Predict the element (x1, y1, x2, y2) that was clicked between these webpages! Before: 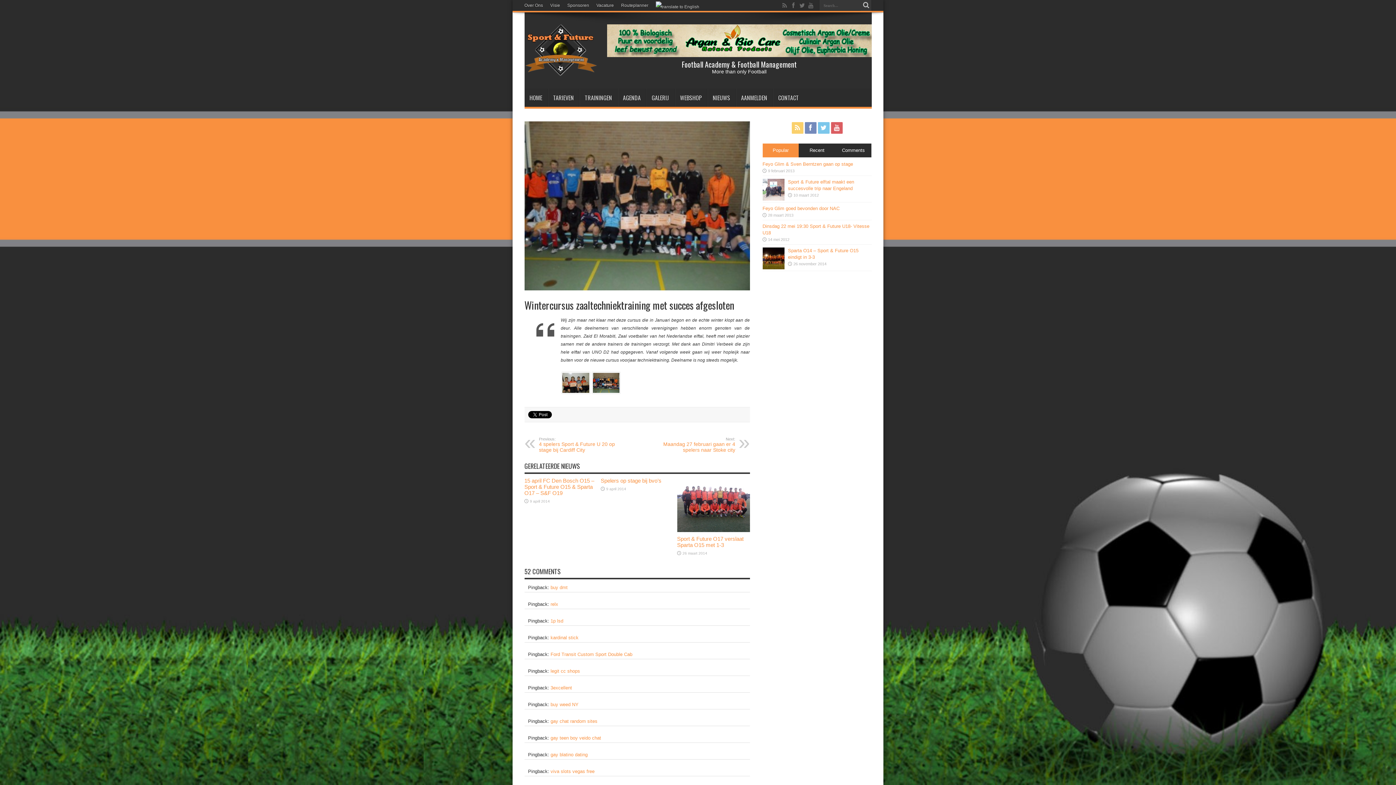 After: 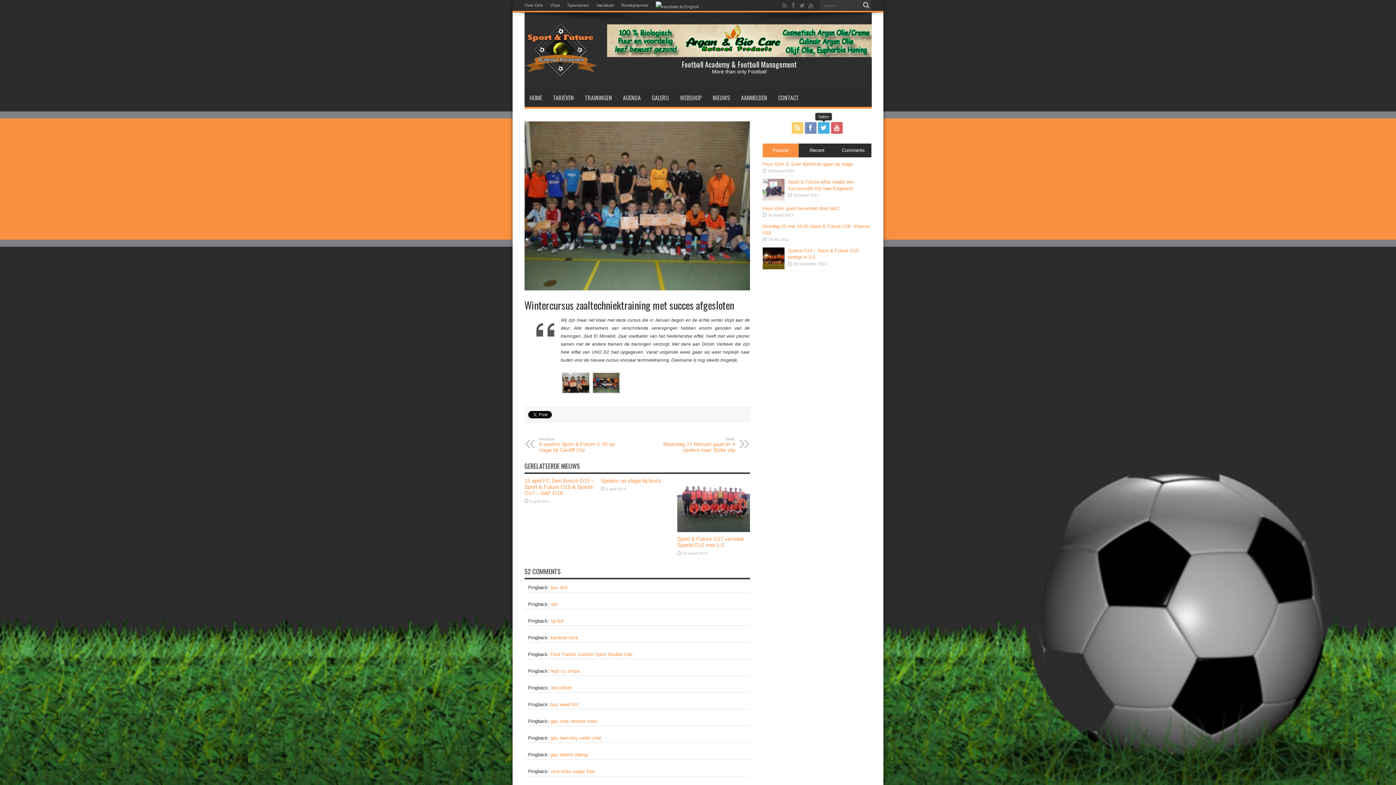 Action: bbox: (818, 122, 829, 133)